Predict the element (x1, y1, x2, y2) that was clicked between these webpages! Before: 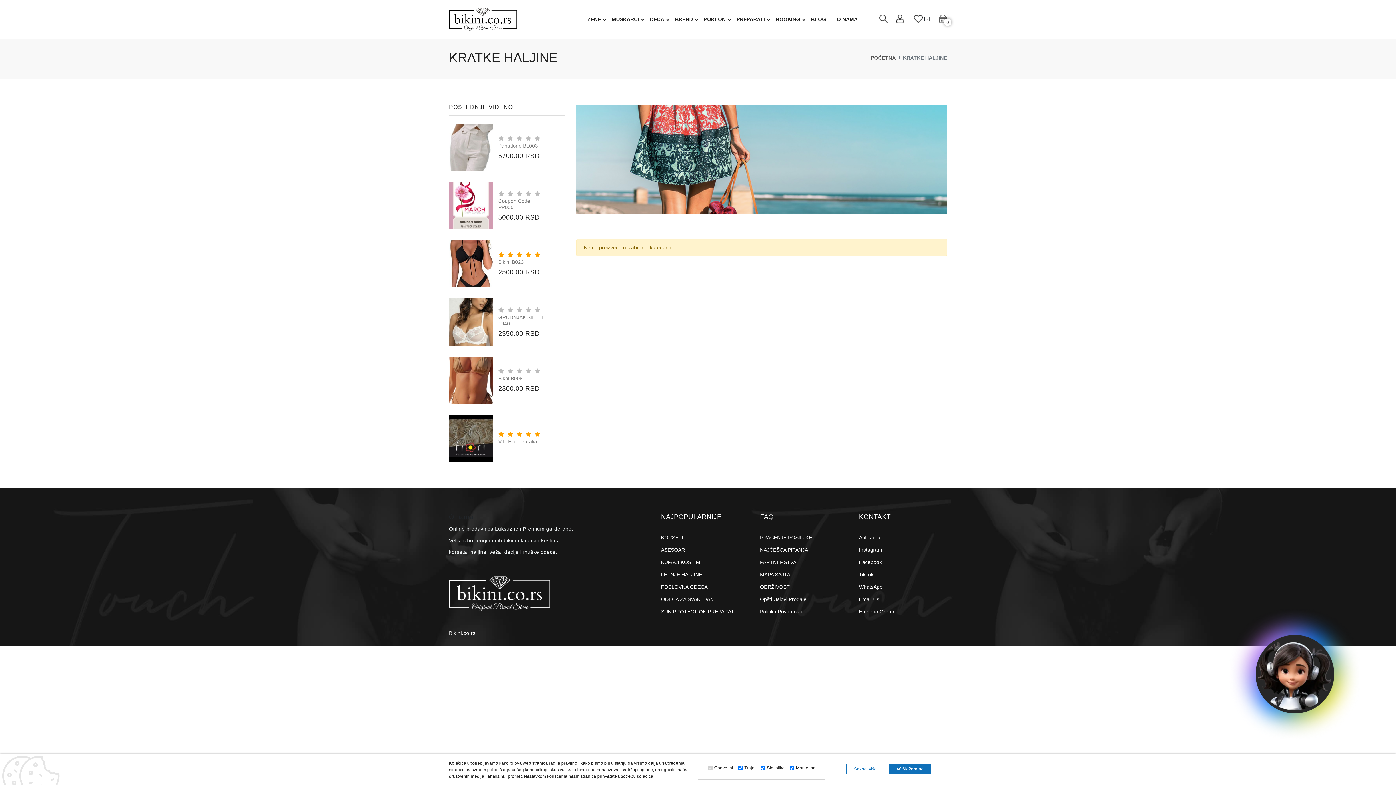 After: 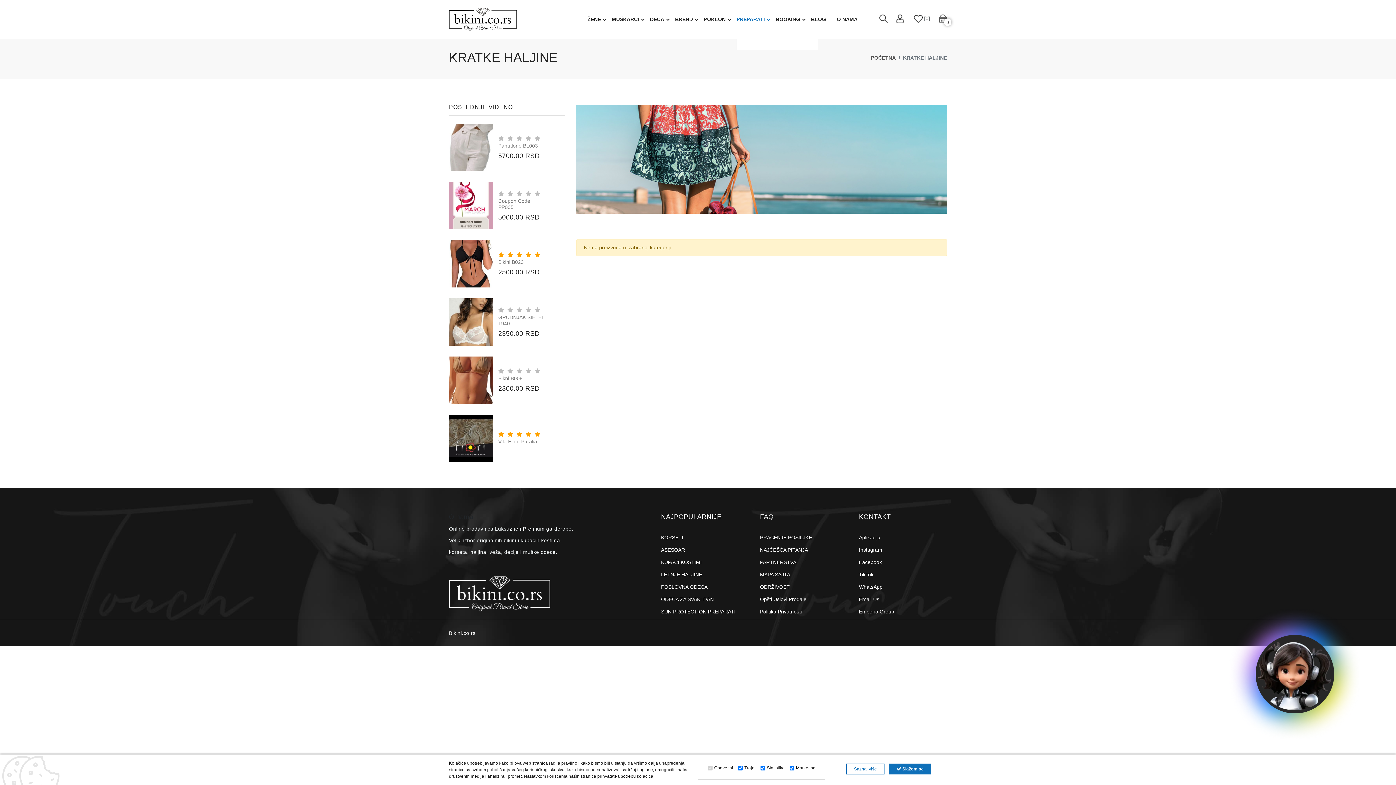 Action: label: PREPARATI bbox: (736, 0, 772, 38)